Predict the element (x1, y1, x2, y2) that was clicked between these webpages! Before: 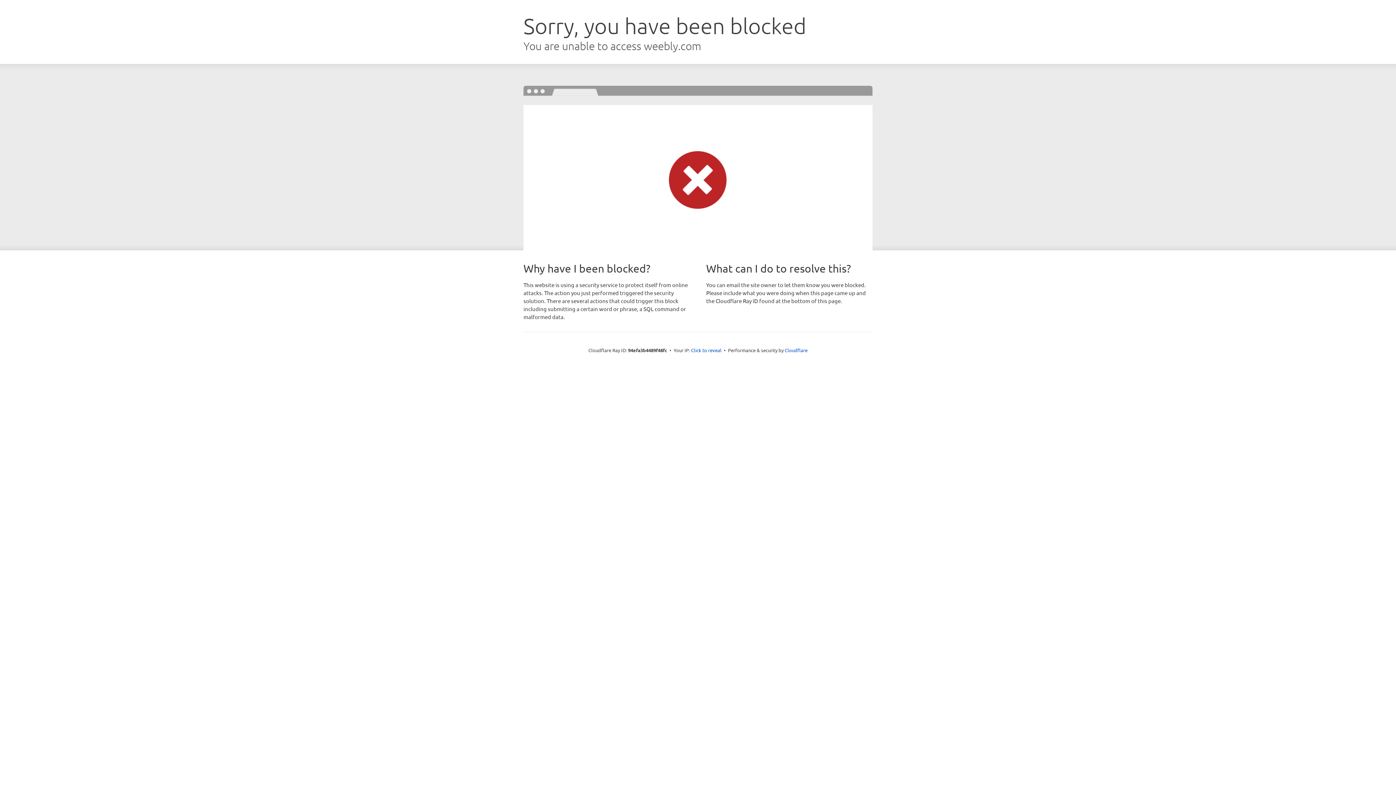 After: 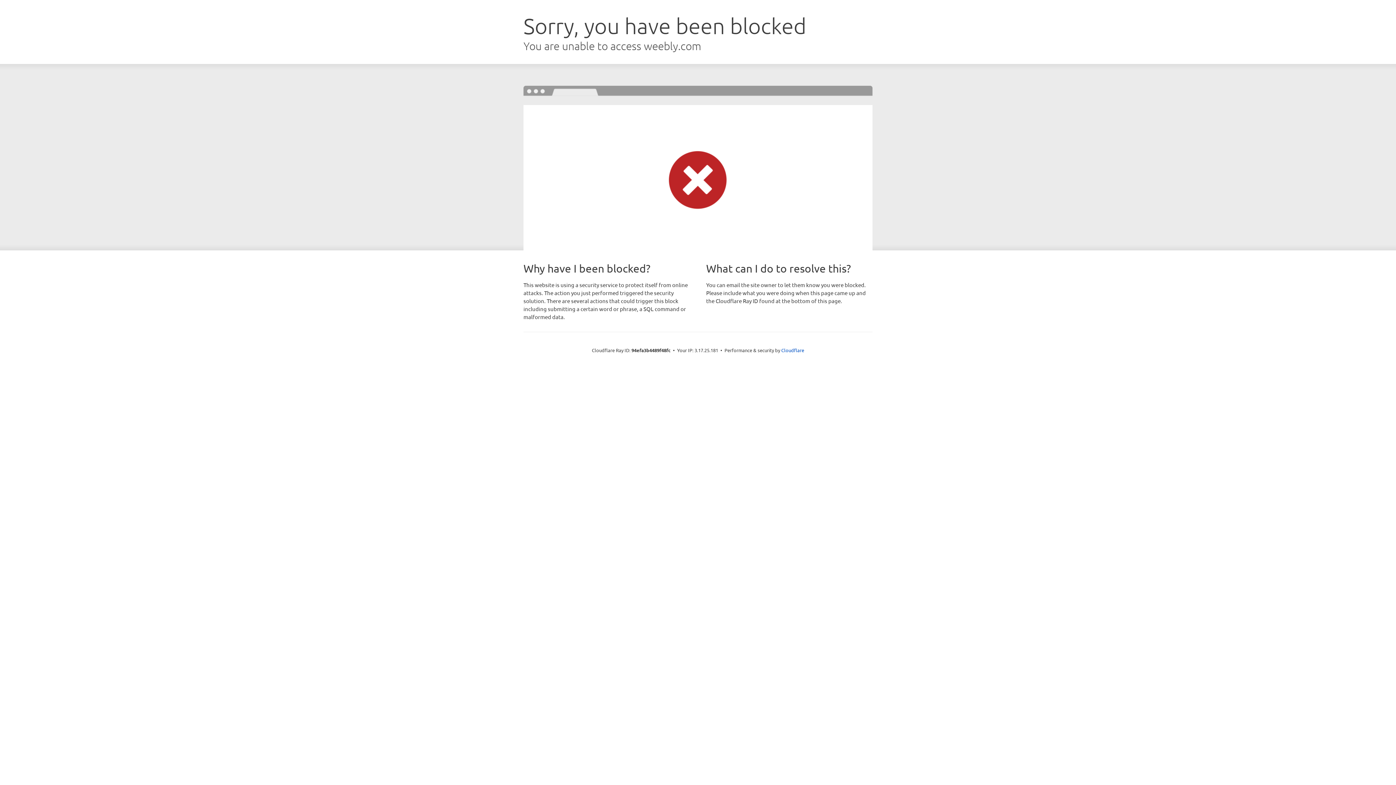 Action: bbox: (691, 346, 721, 353) label: Click to reveal